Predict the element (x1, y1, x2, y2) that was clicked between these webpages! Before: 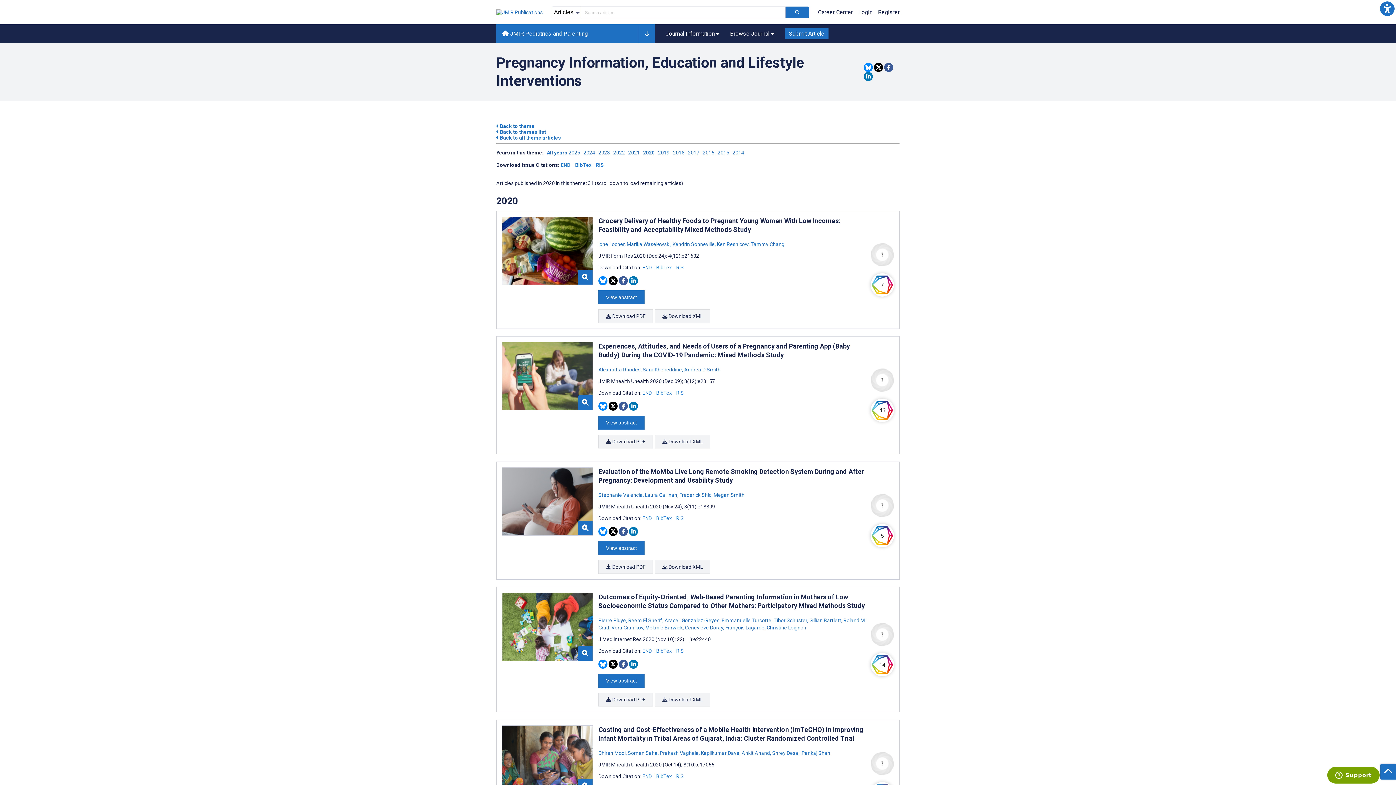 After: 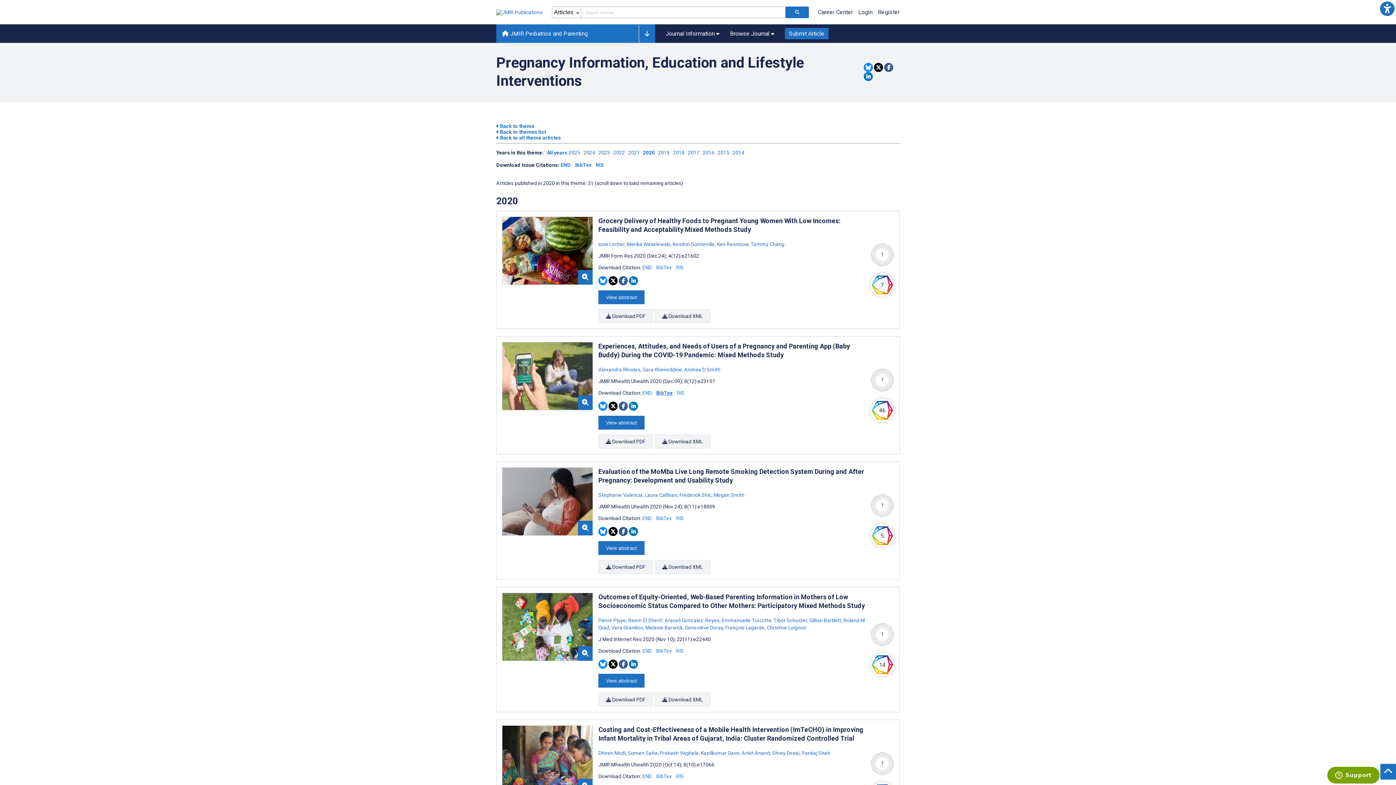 Action: label: Download BibTex citation article bbox: (656, 390, 672, 395)